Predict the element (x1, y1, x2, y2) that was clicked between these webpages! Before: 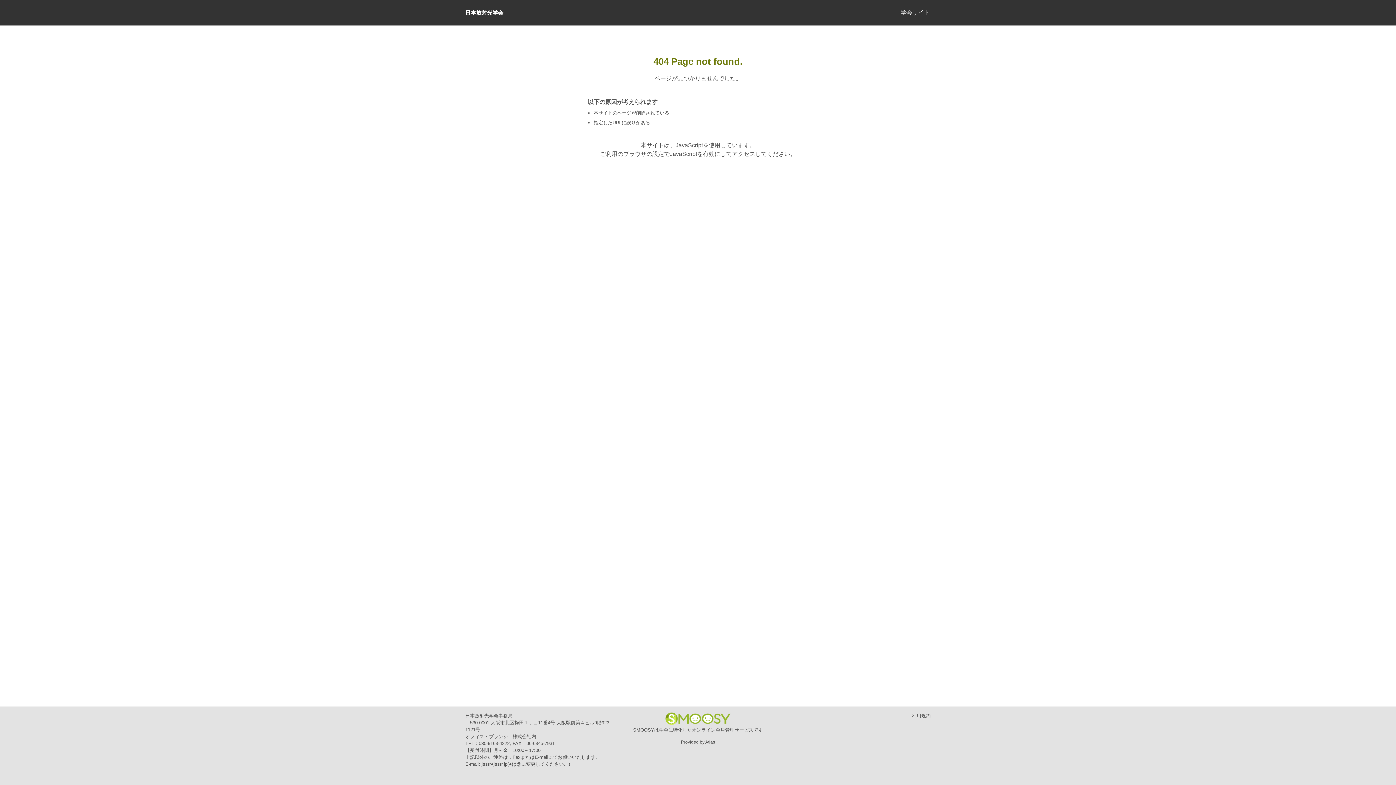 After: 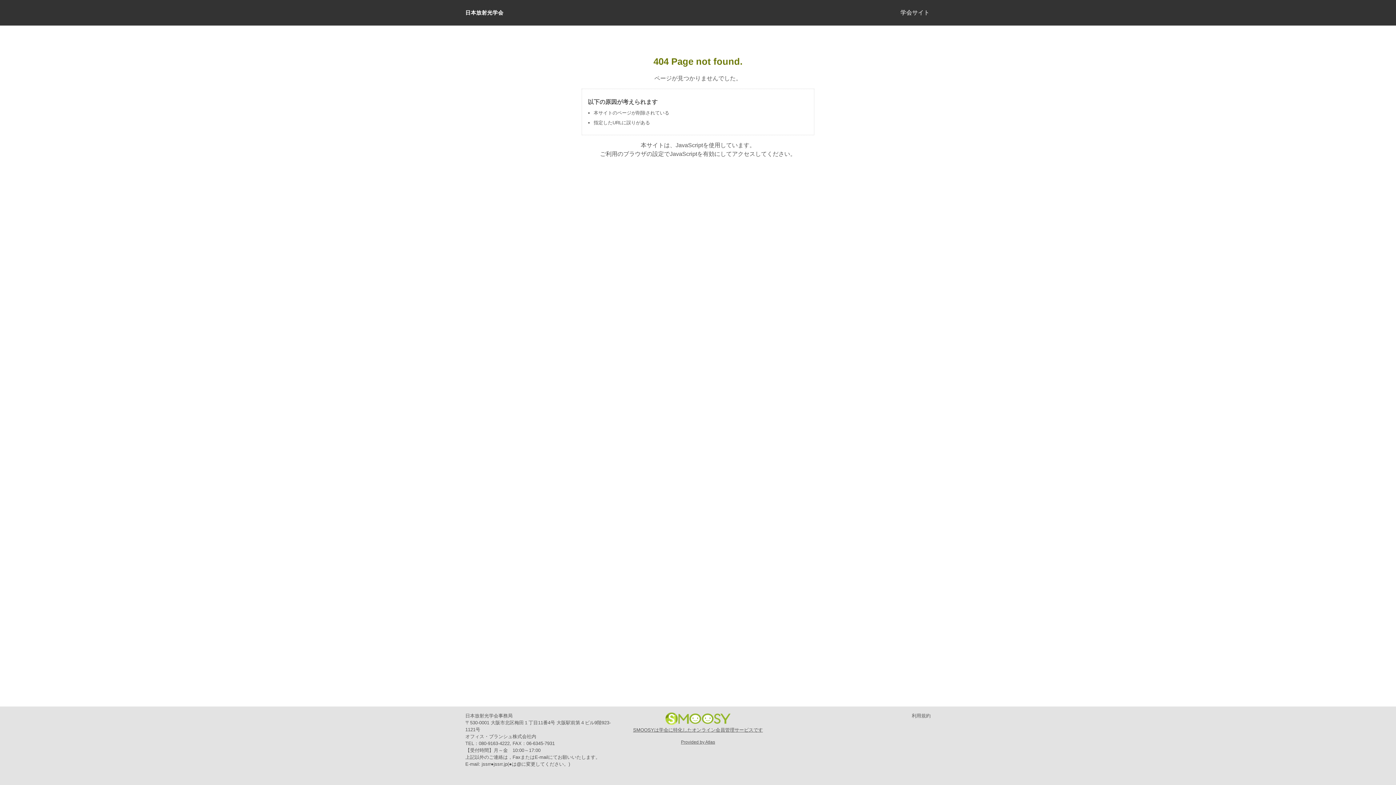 Action: label: 利用規約 bbox: (911, 713, 930, 718)